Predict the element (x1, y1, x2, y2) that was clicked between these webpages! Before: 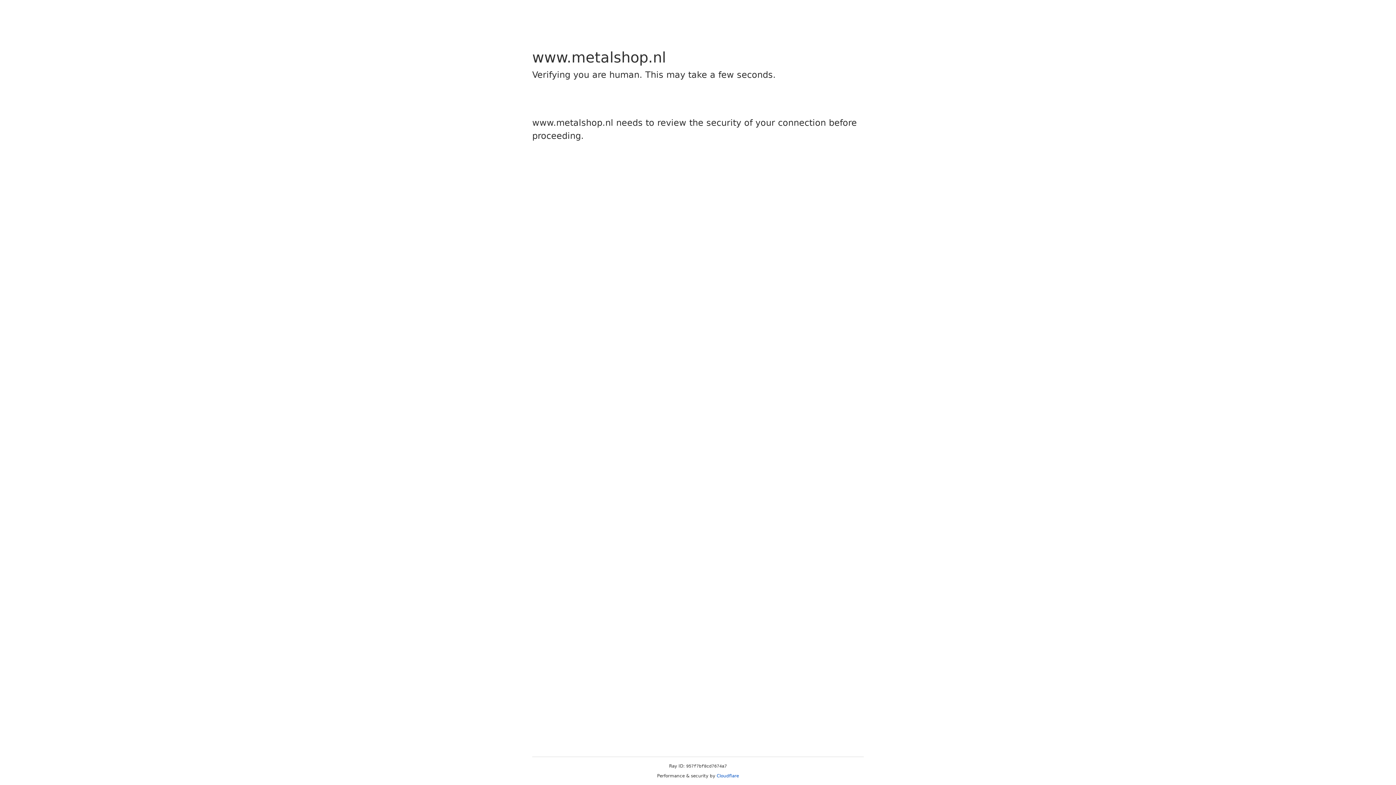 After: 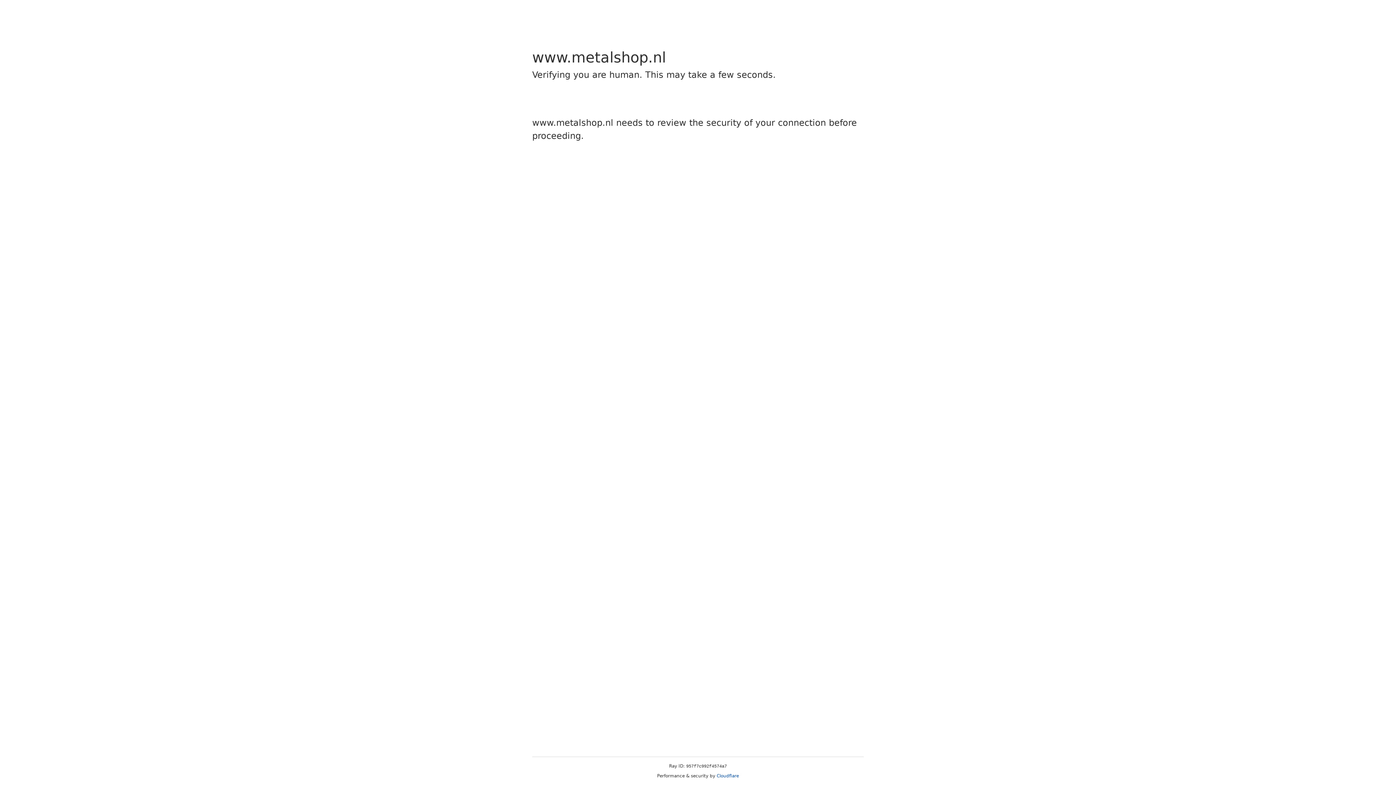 Action: bbox: (716, 773, 739, 778) label: Cloudflare